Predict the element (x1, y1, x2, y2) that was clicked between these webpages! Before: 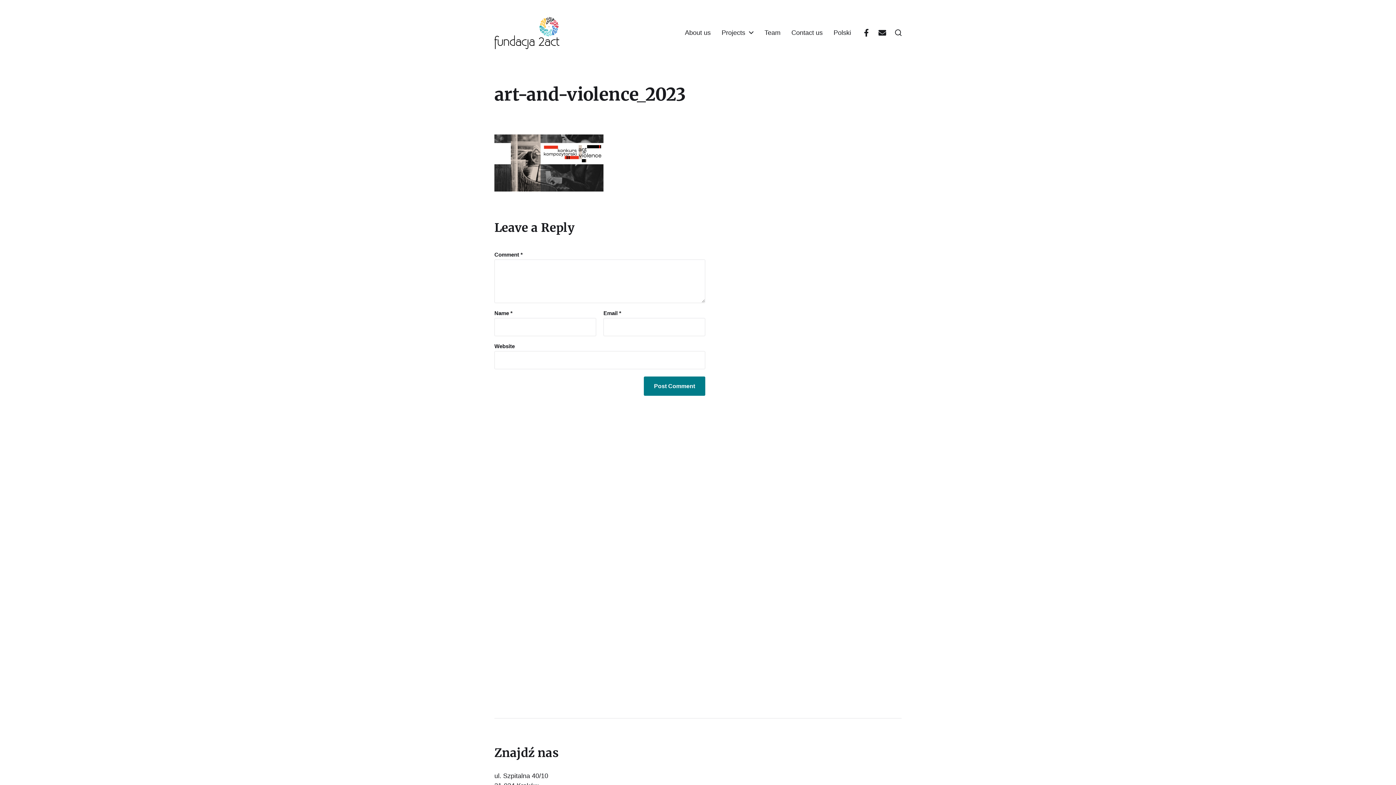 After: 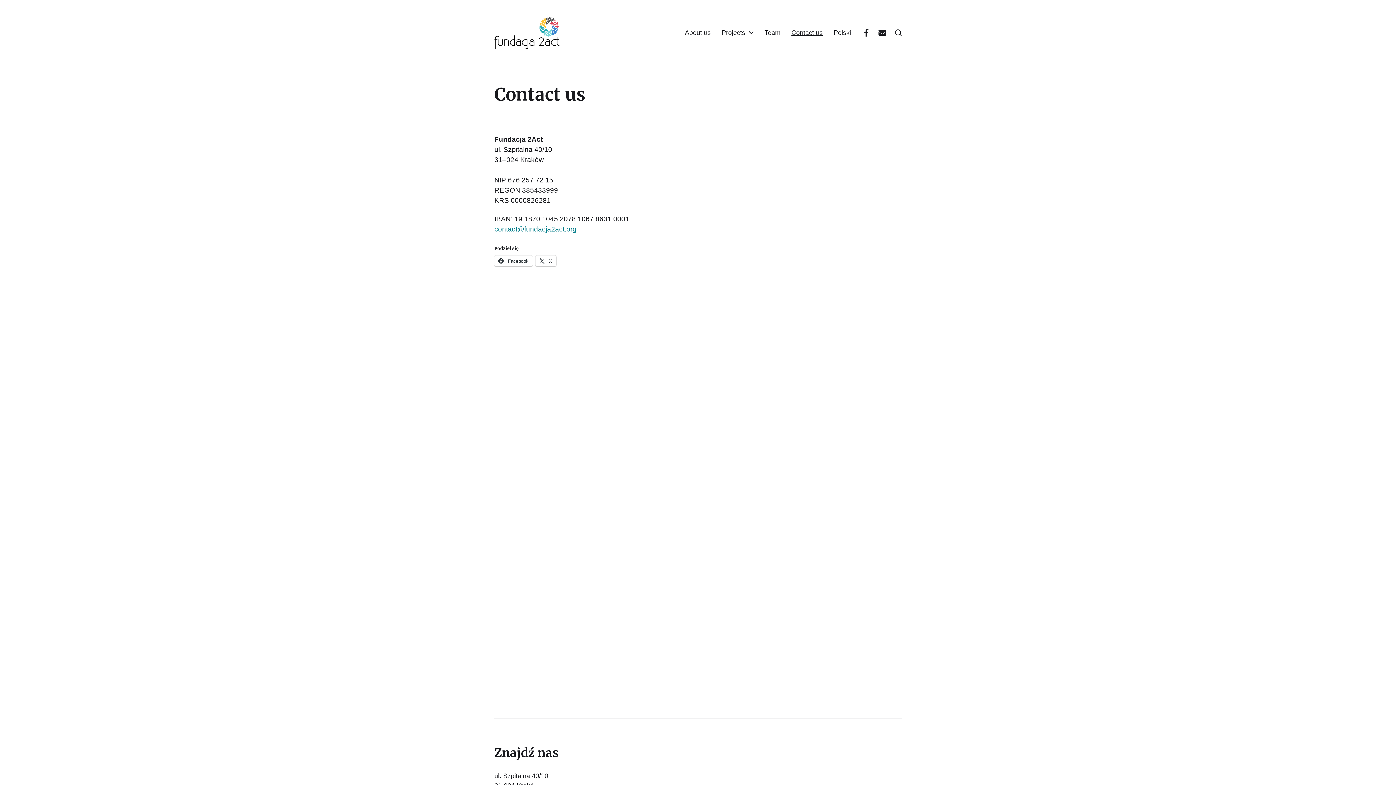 Action: bbox: (791, 29, 822, 36) label: Contact us